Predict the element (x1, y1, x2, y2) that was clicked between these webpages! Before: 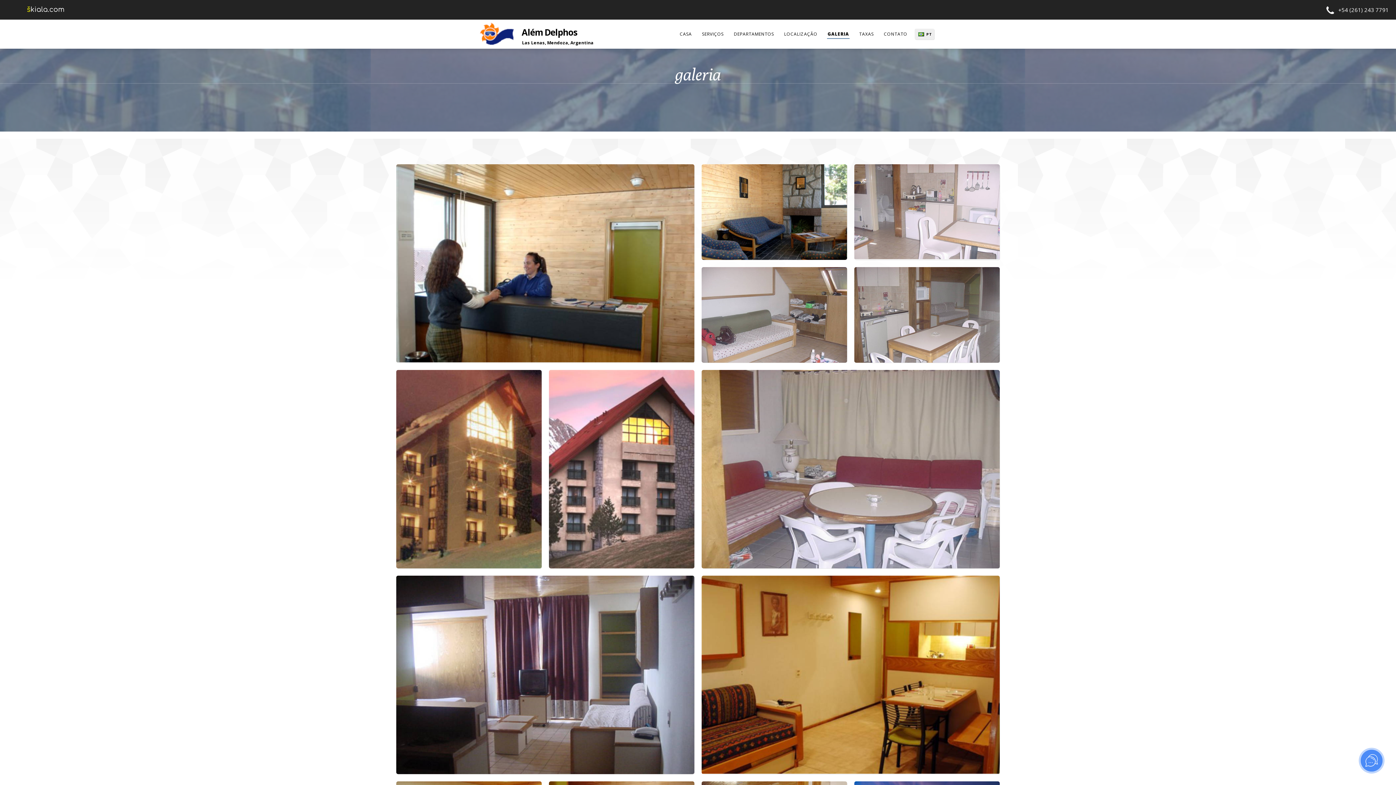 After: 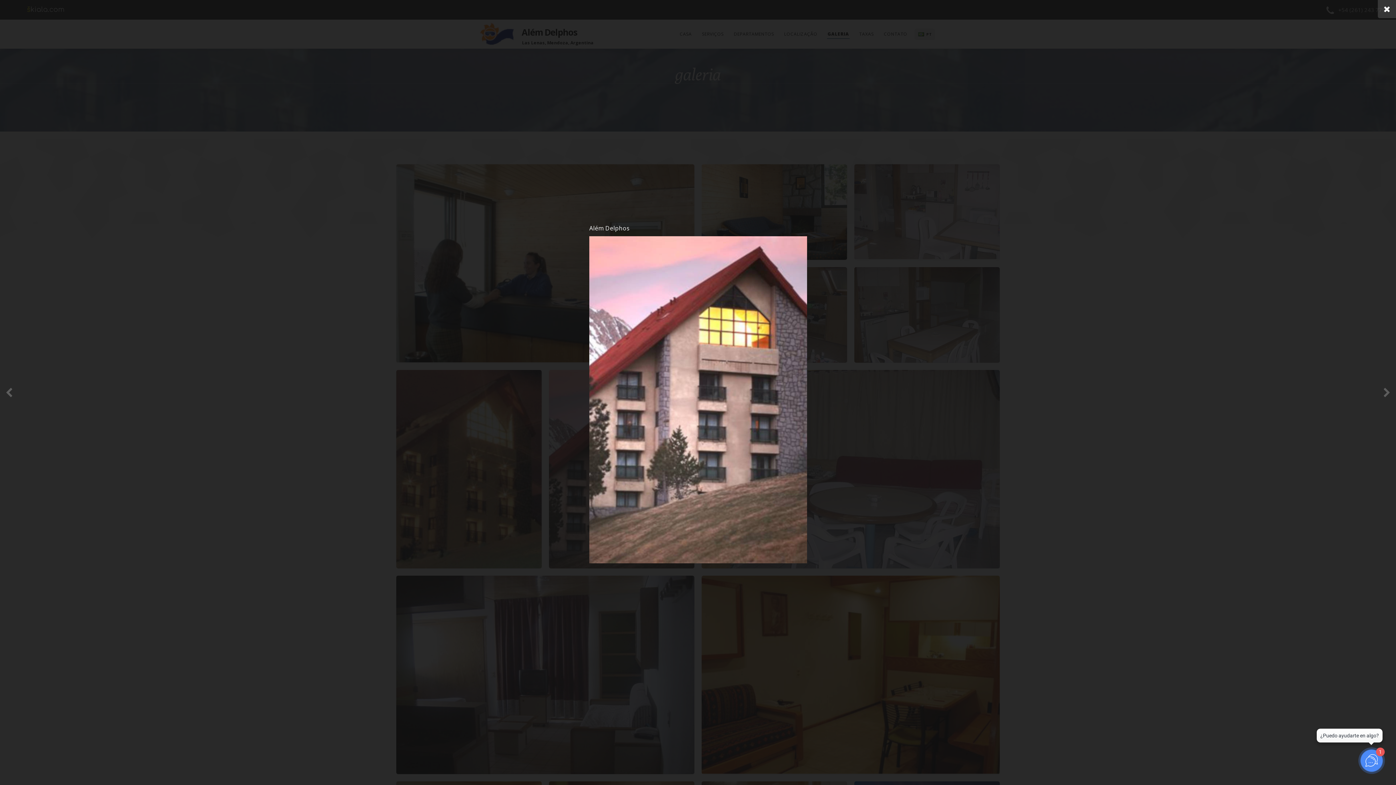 Action: bbox: (549, 370, 694, 568) label: Além Delphos